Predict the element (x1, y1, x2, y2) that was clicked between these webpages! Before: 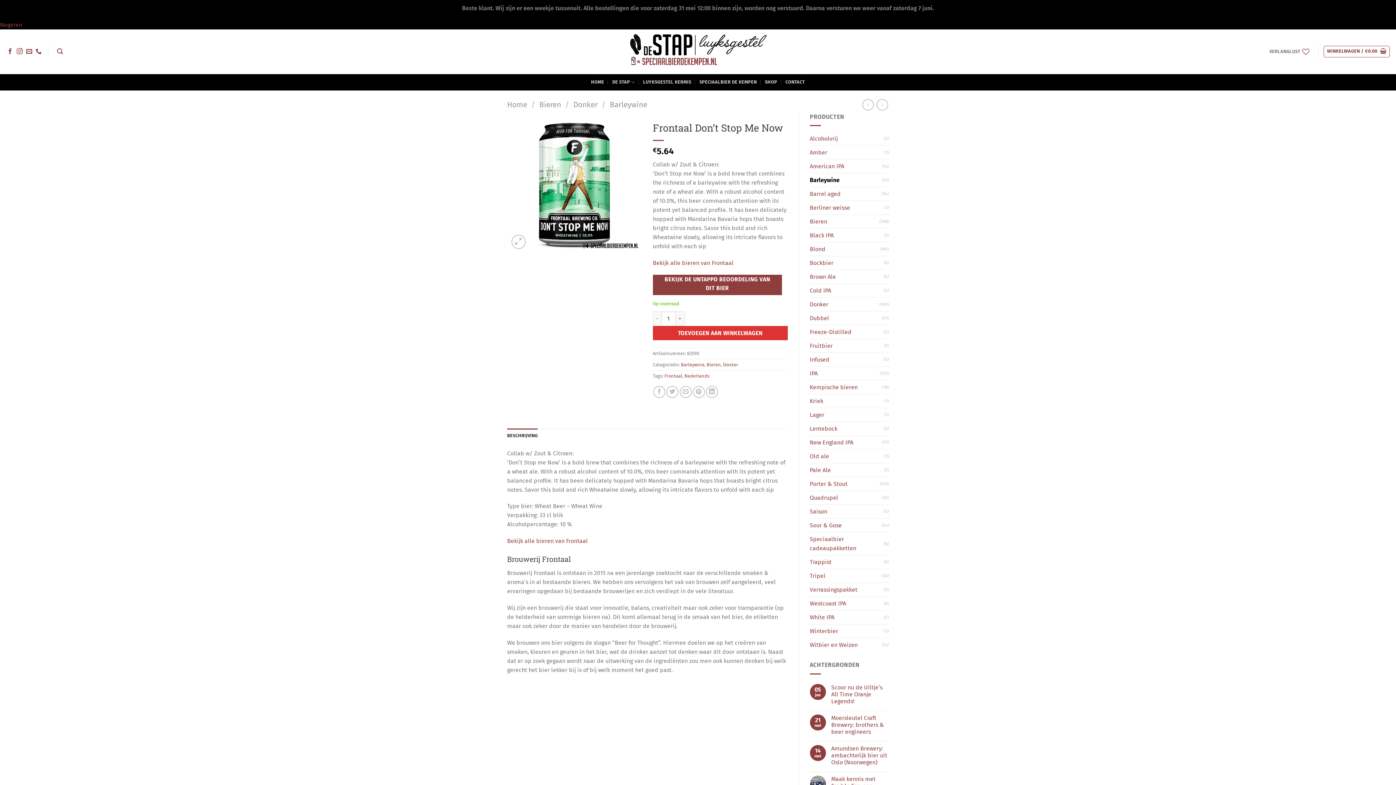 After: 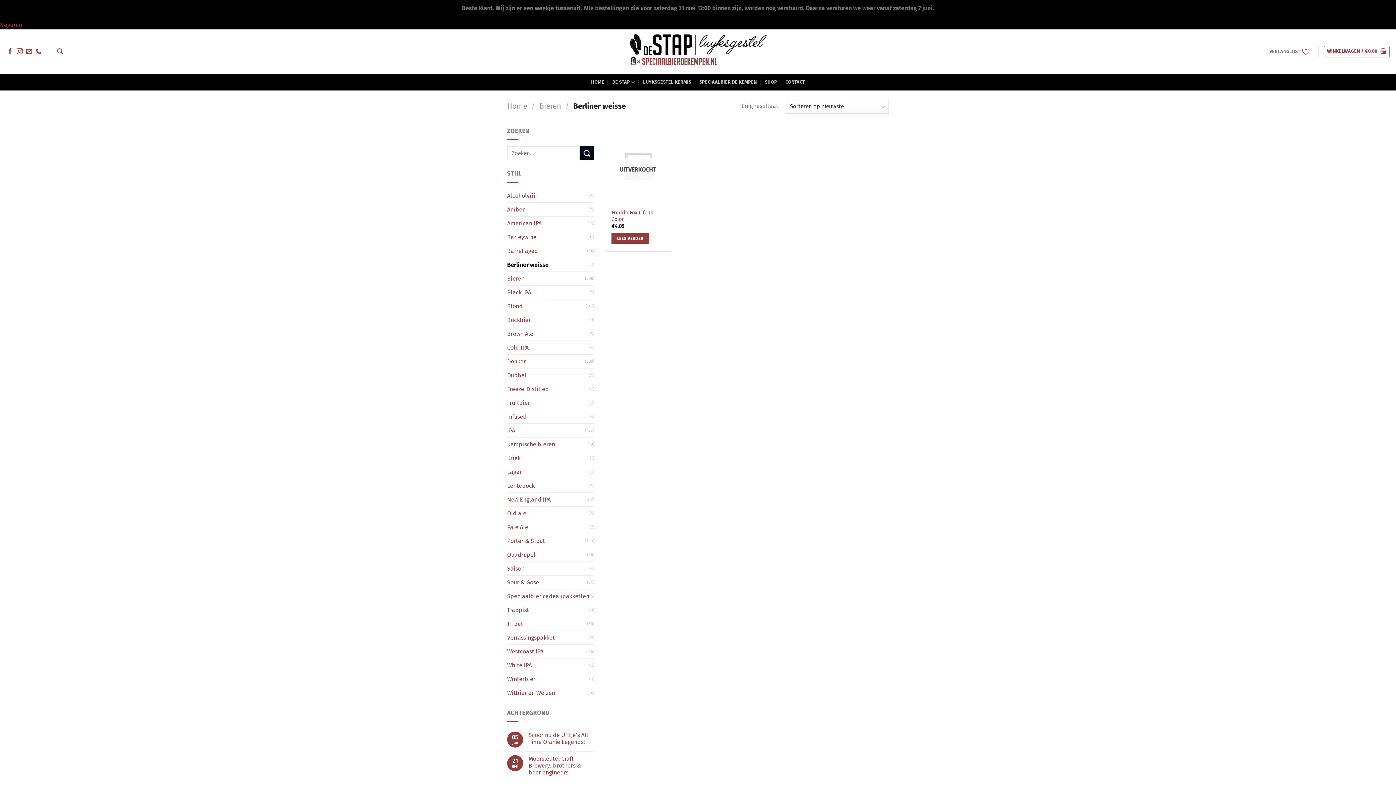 Action: label: Berliner weisse bbox: (810, 201, 884, 214)